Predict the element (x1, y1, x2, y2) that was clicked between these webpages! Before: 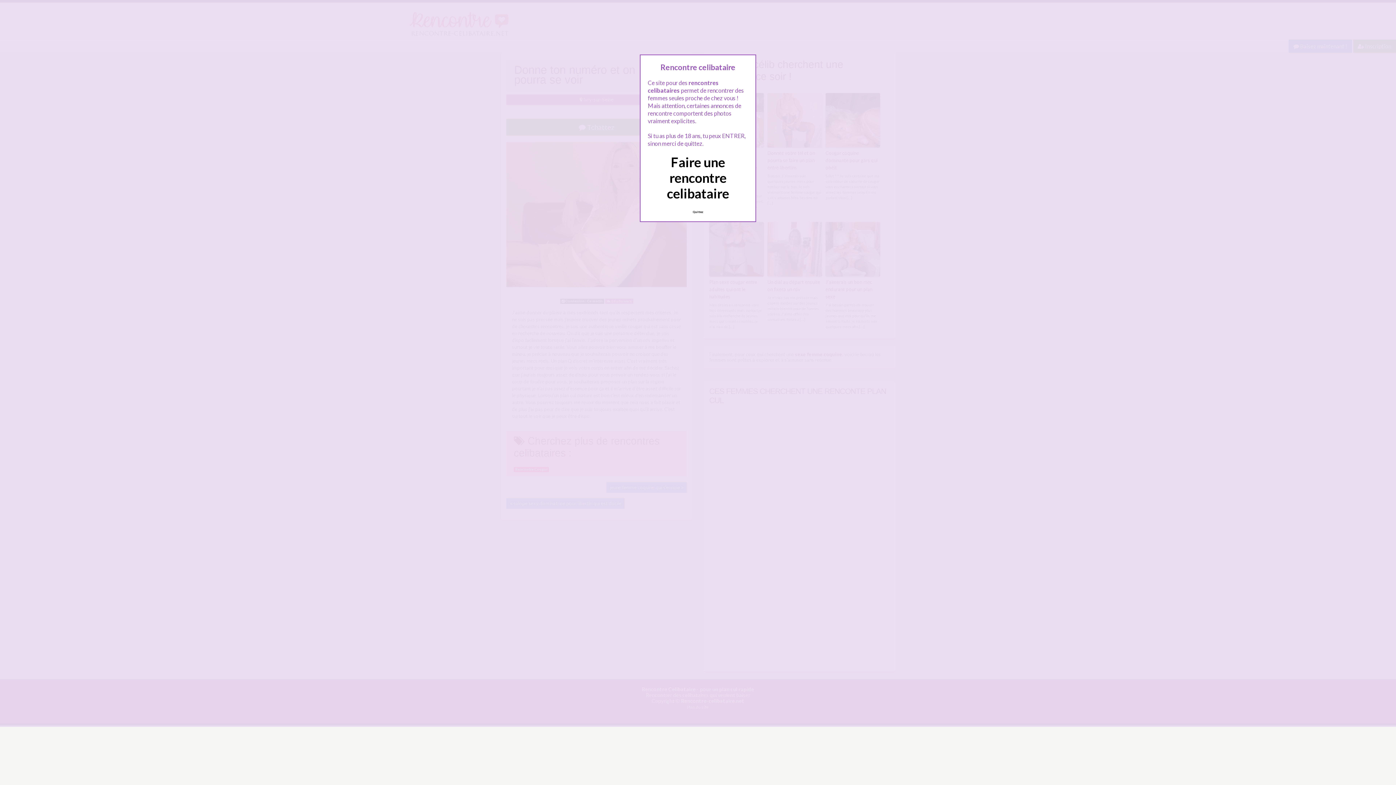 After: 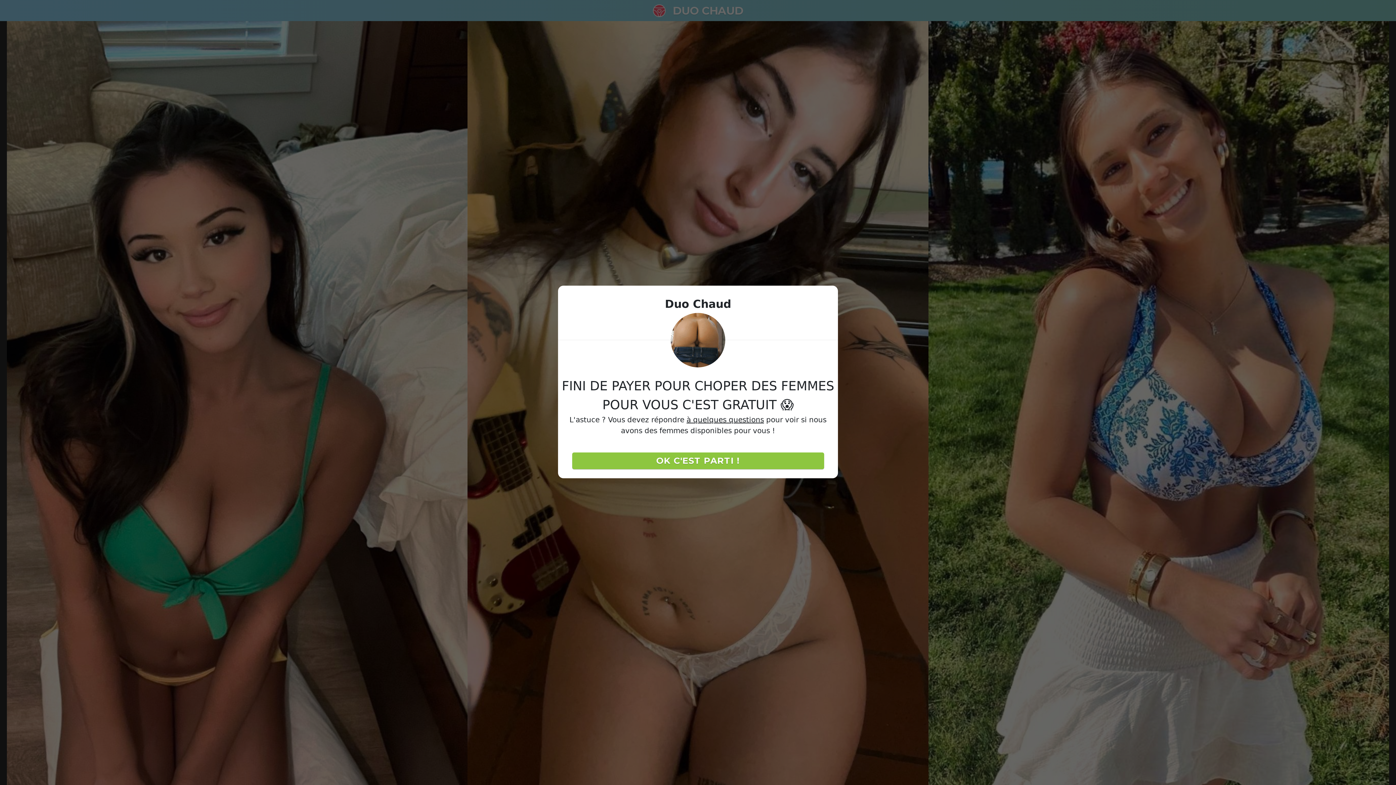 Action: label: Quittez bbox: (689, 206, 707, 217)